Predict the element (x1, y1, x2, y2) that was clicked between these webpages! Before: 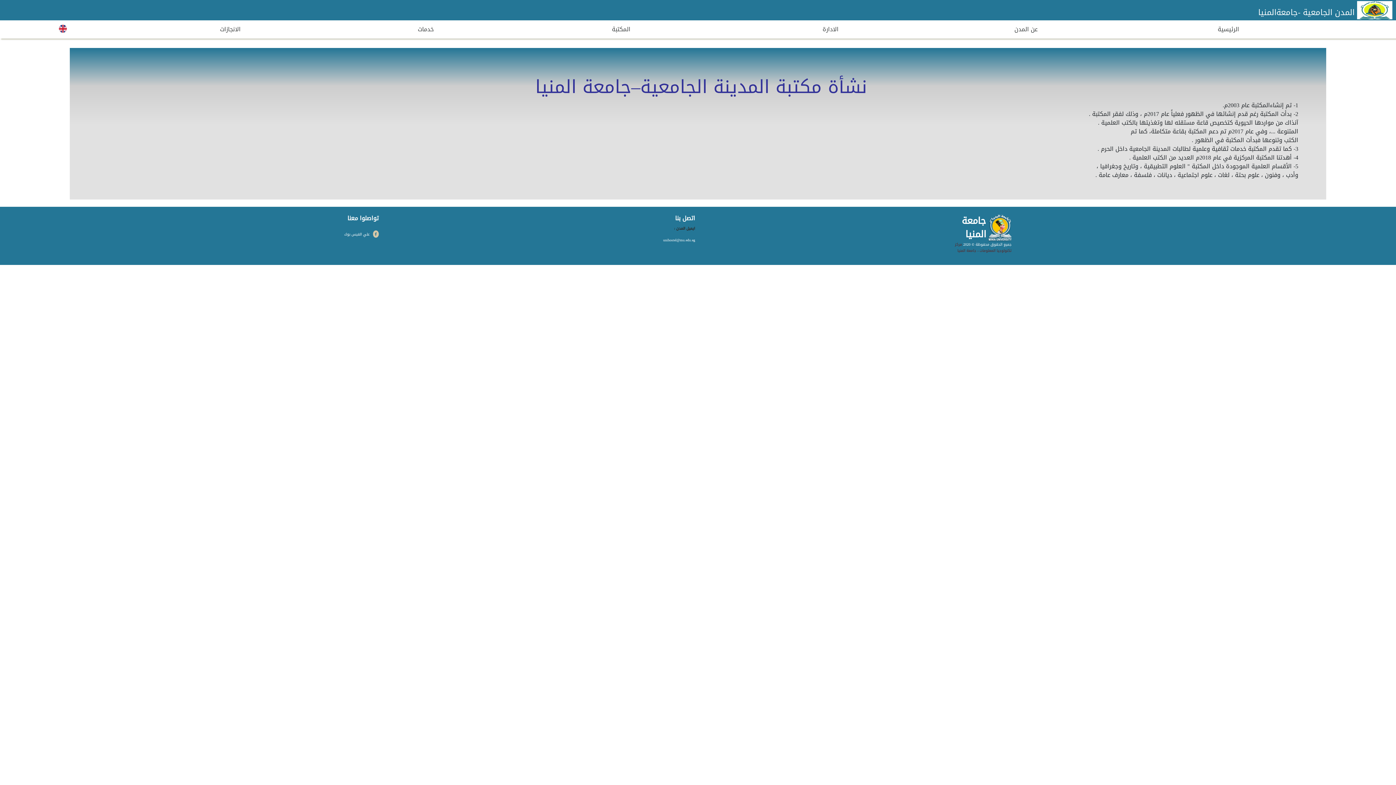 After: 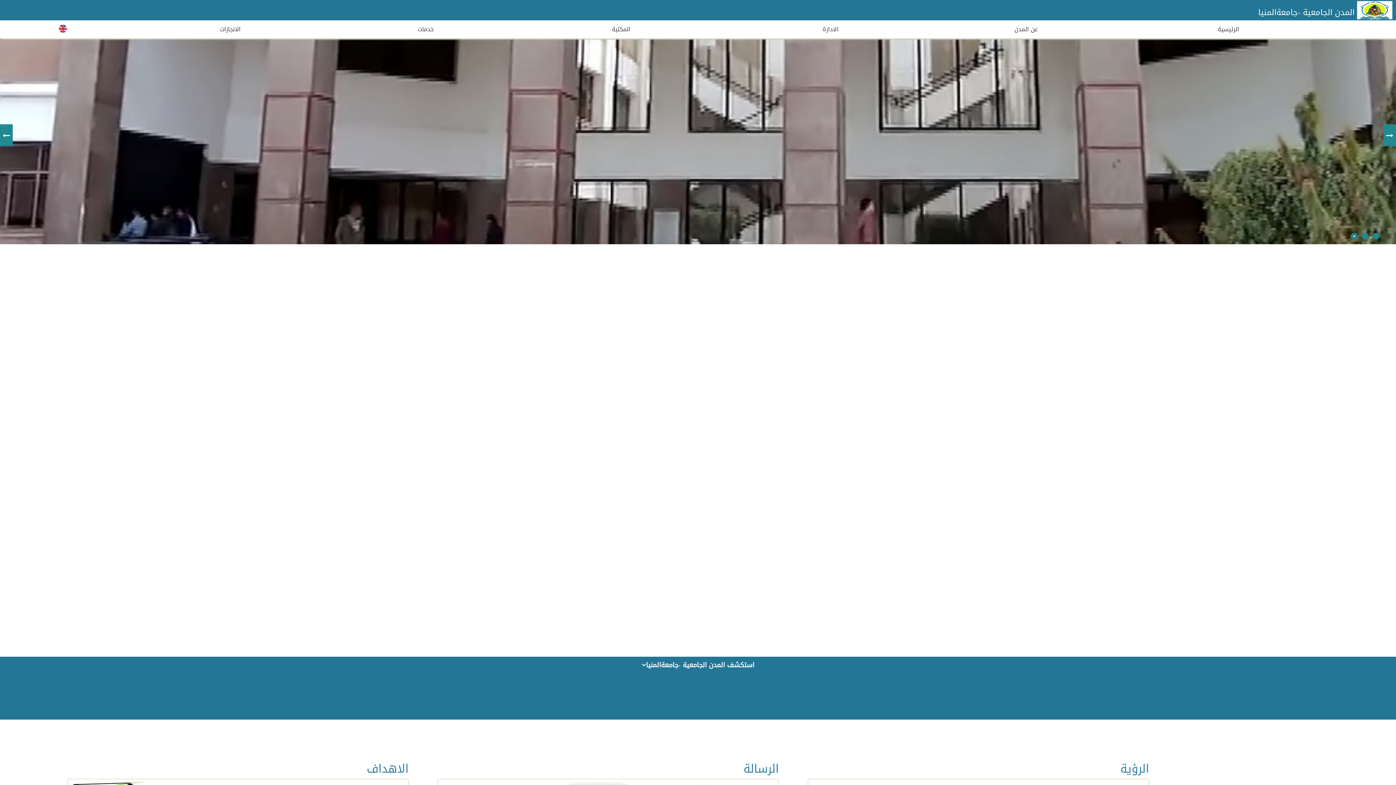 Action: bbox: (1117, 20, 1340, 38) label: الرئيسية